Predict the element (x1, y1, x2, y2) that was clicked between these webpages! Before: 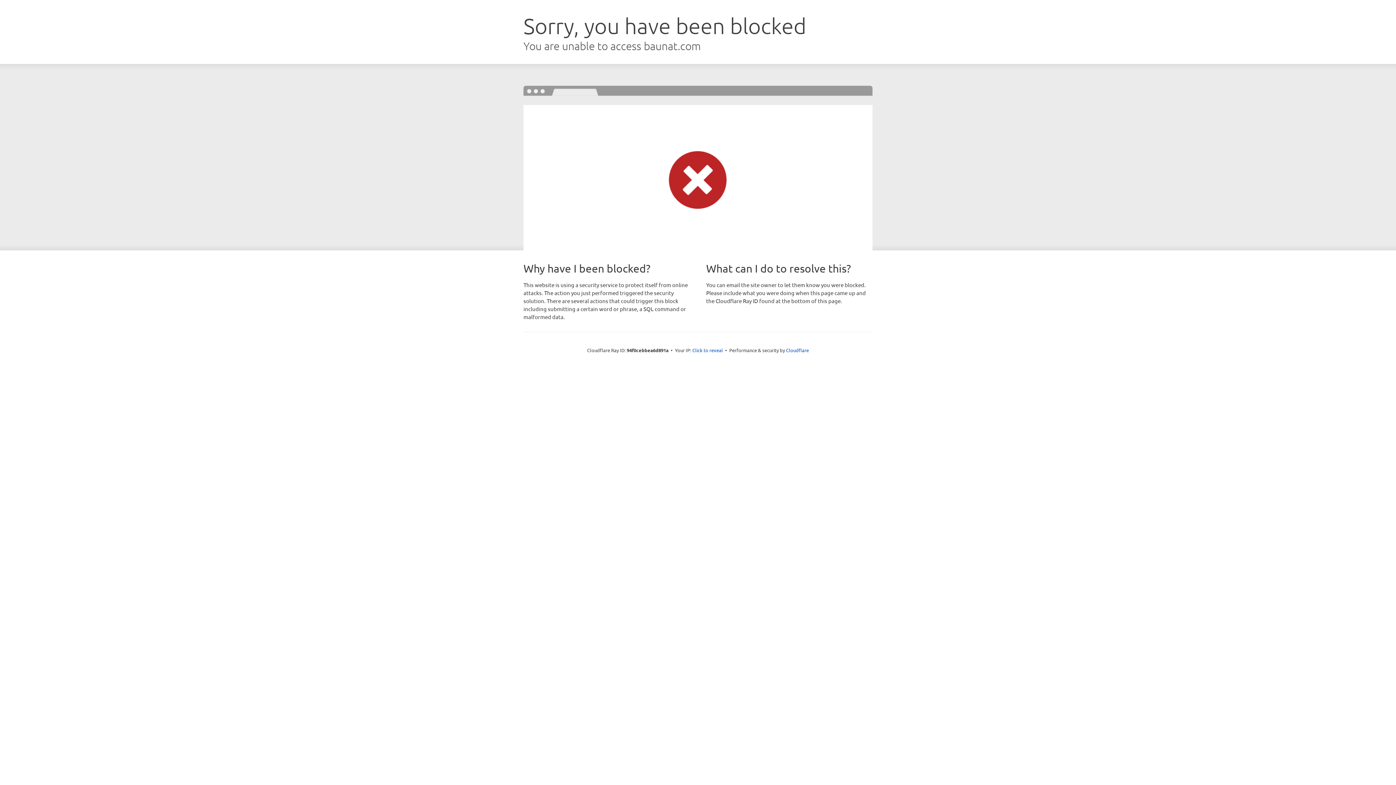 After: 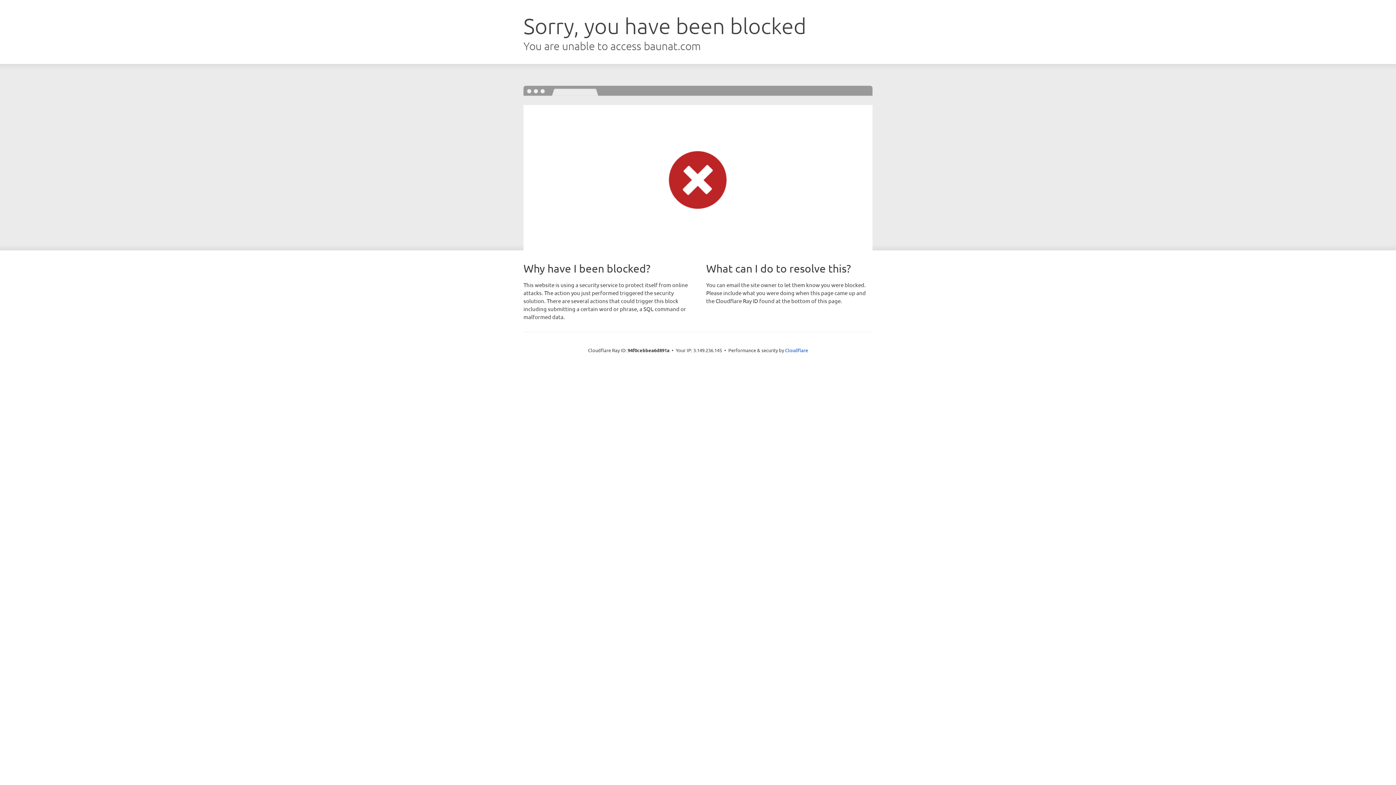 Action: label: Click to reveal bbox: (692, 346, 723, 353)